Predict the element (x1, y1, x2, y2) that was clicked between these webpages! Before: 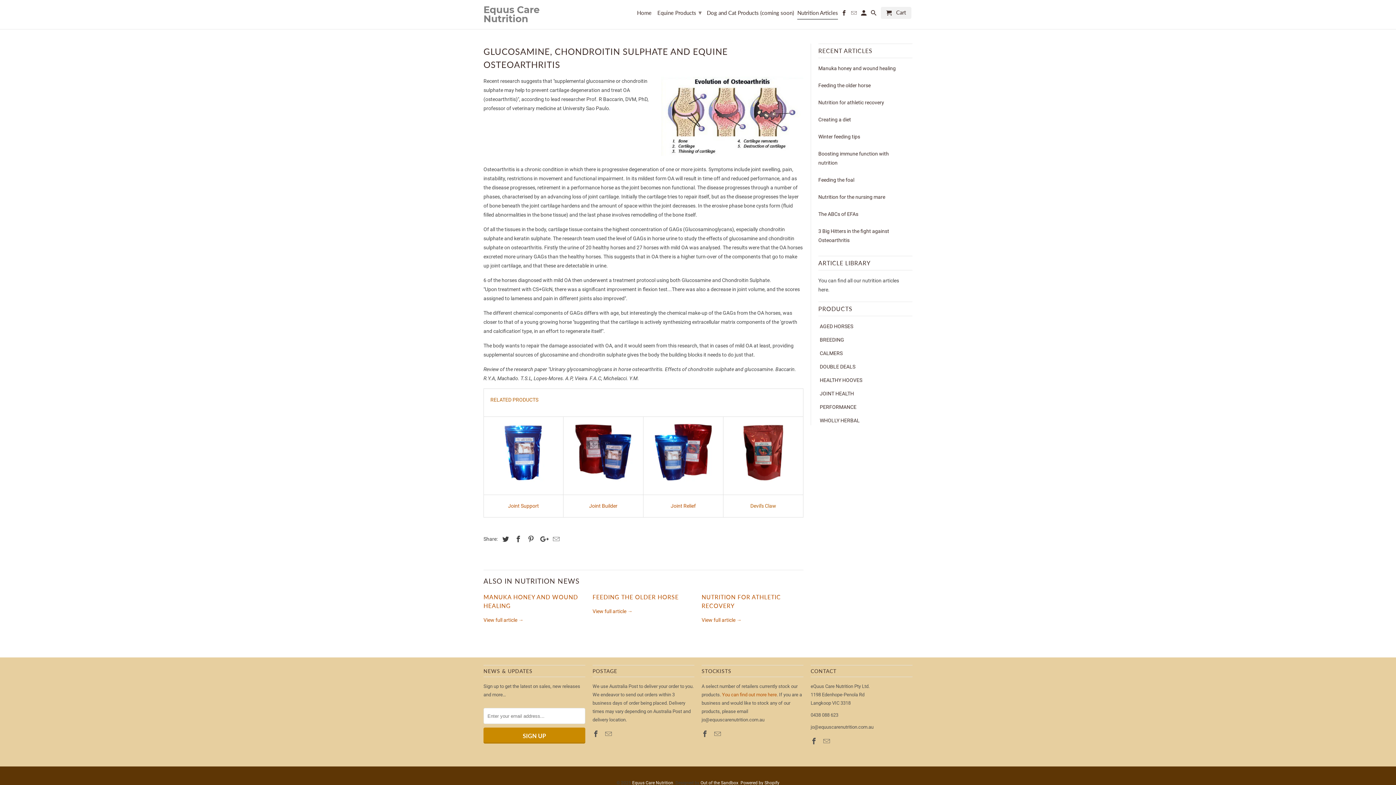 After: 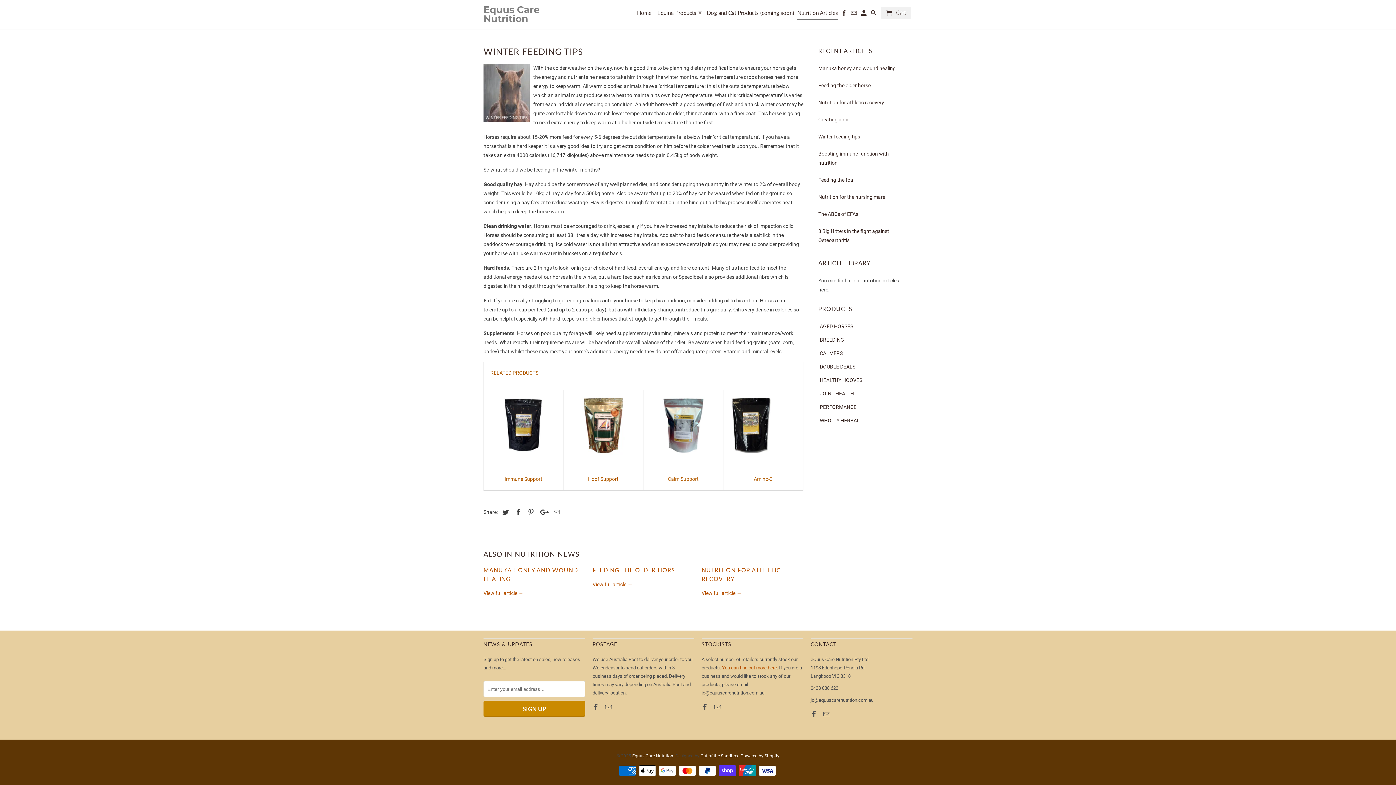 Action: bbox: (818, 132, 865, 141) label: Winter feeding tips